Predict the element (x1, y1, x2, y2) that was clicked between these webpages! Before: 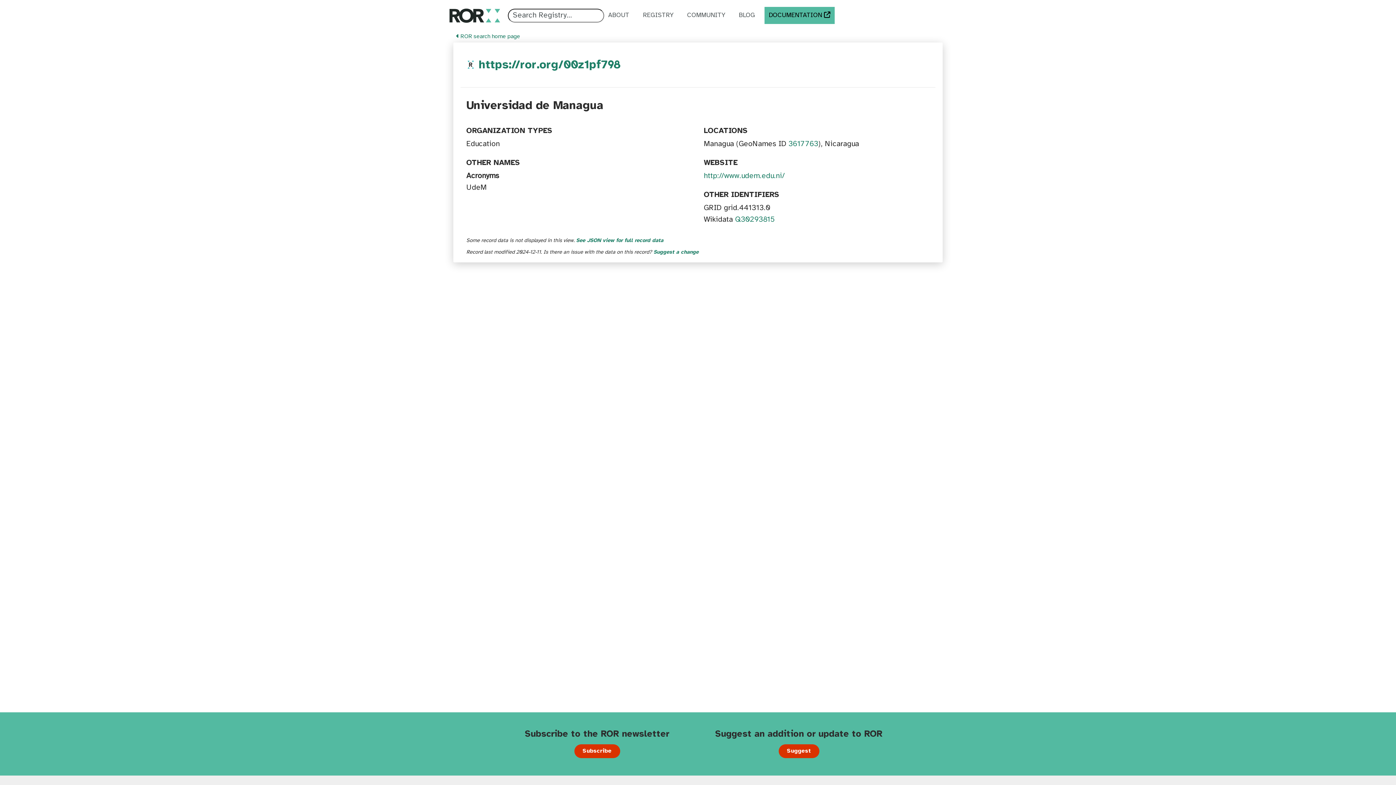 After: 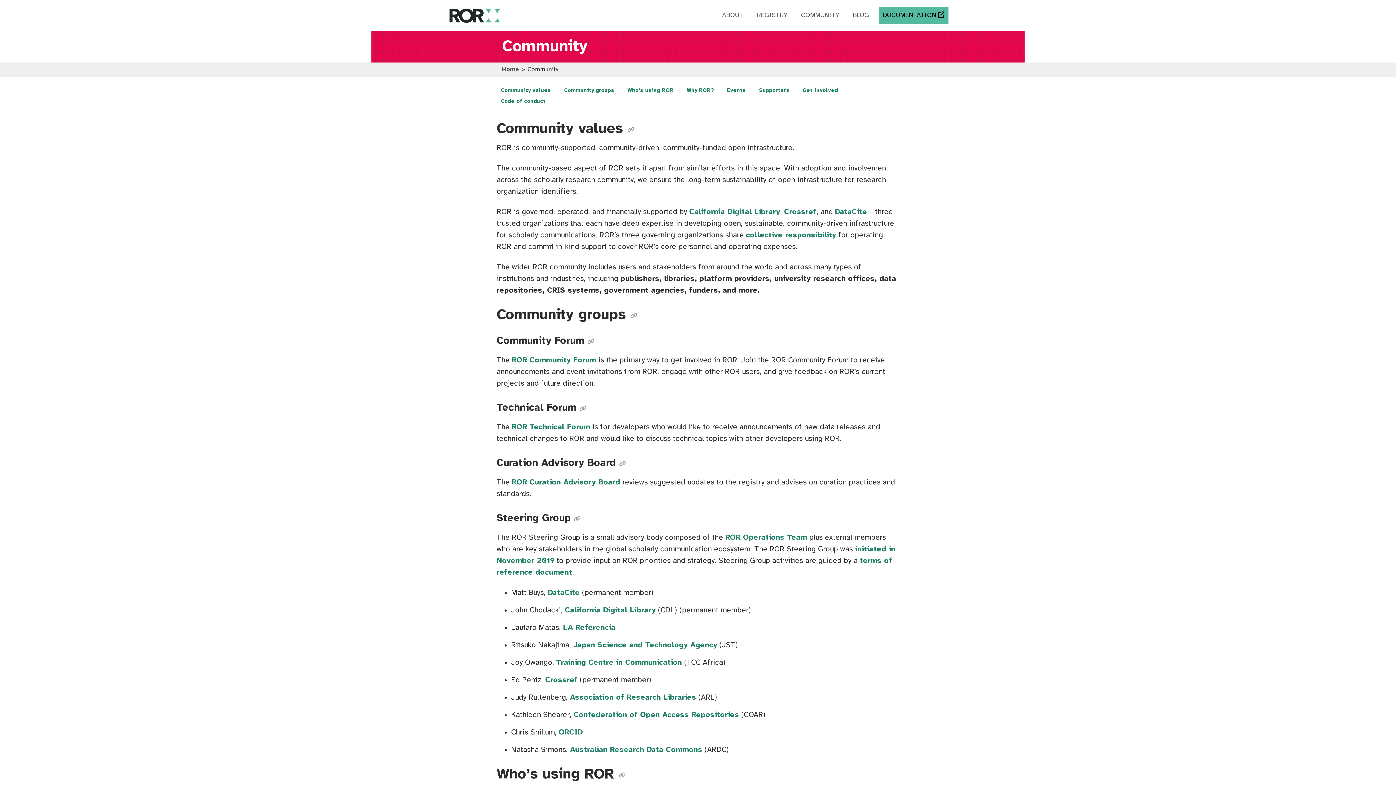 Action: bbox: (683, 6, 729, 24) label: COMMUNITY